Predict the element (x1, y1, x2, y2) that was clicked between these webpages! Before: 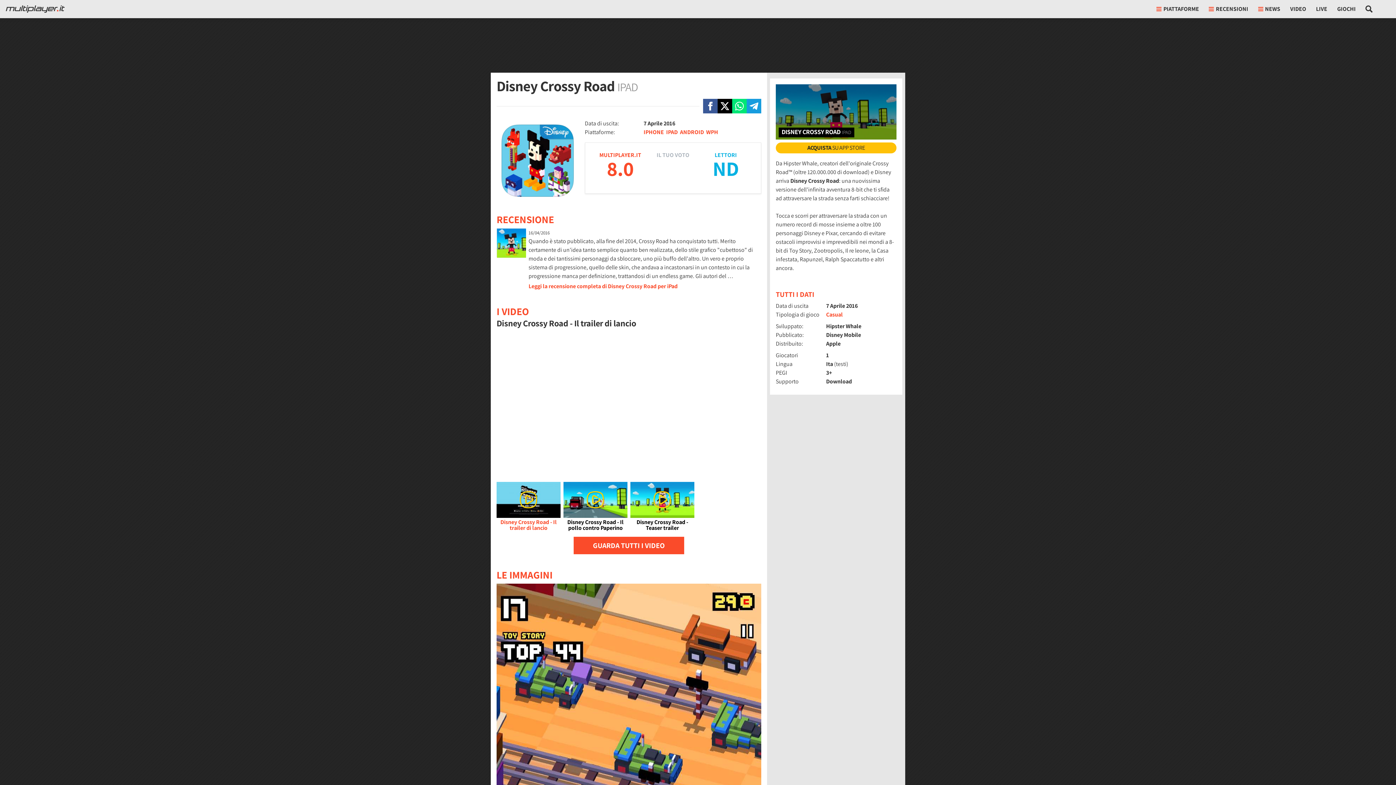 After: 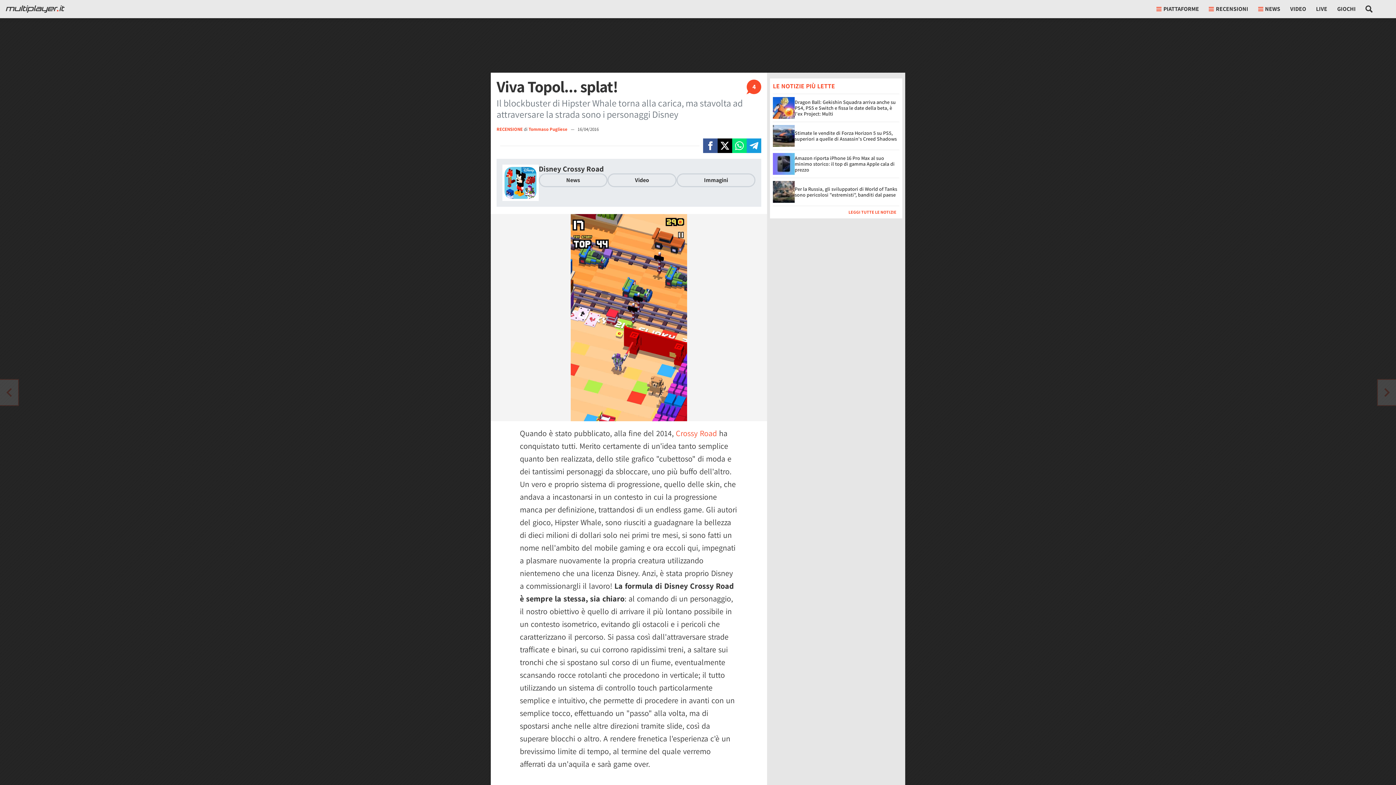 Action: label: 8.0 bbox: (606, 155, 633, 181)